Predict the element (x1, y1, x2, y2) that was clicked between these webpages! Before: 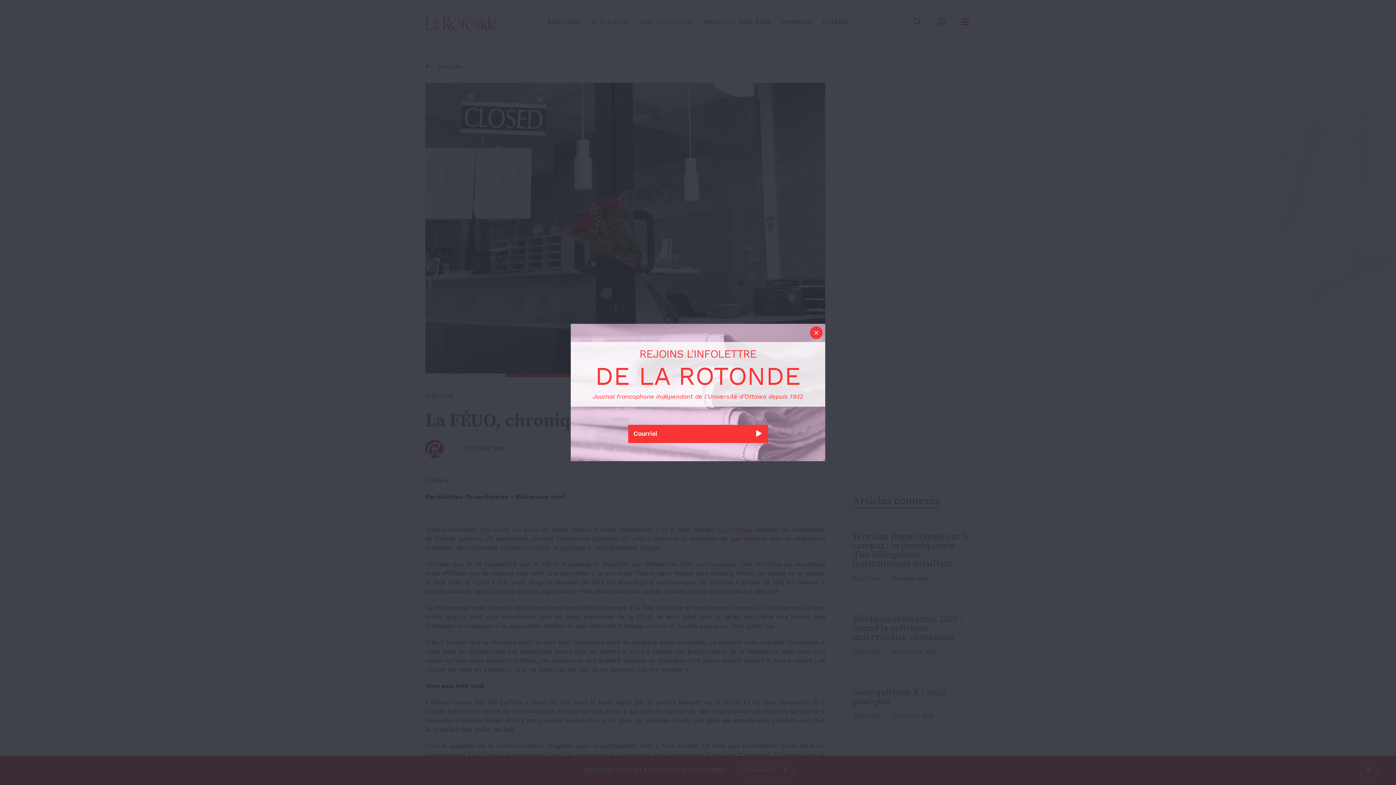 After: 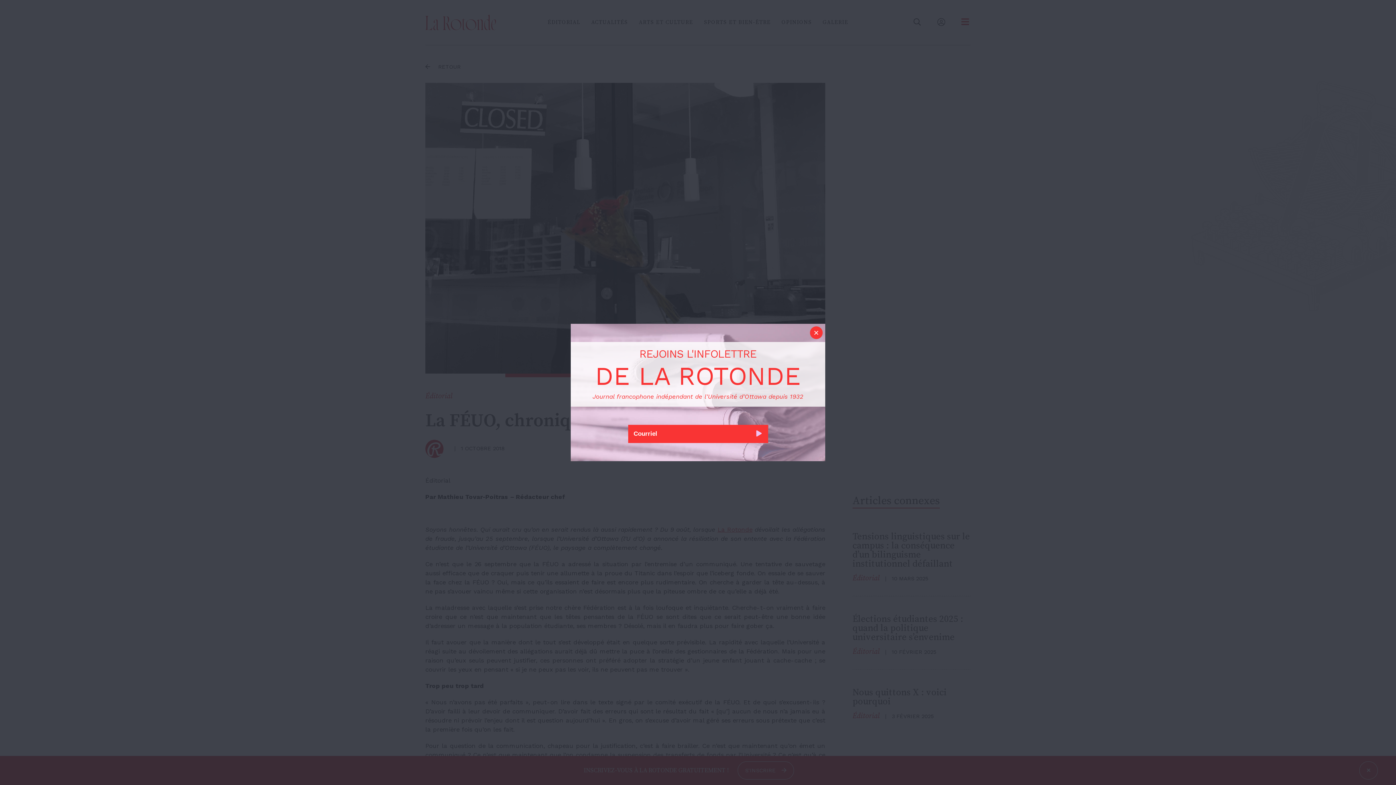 Action: bbox: (750, 425, 768, 443)